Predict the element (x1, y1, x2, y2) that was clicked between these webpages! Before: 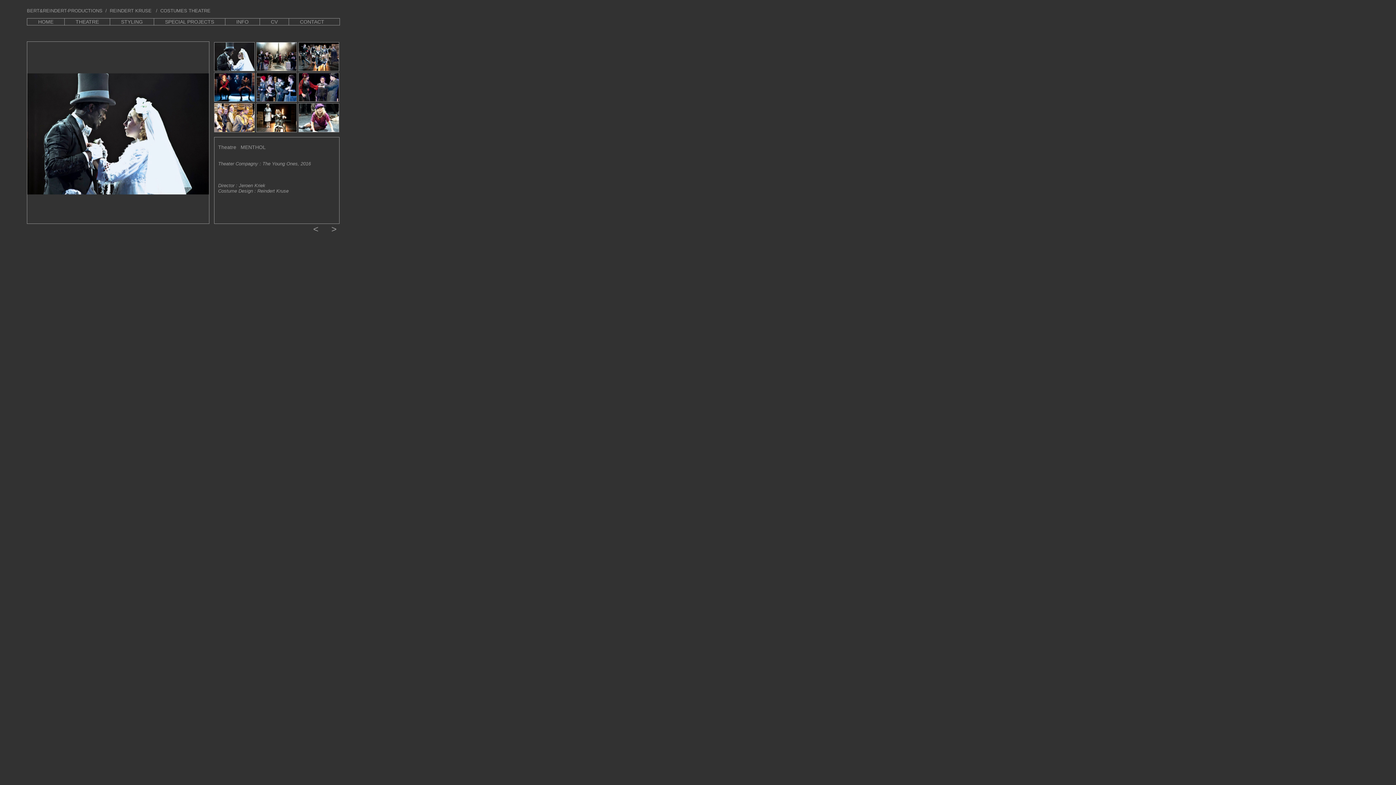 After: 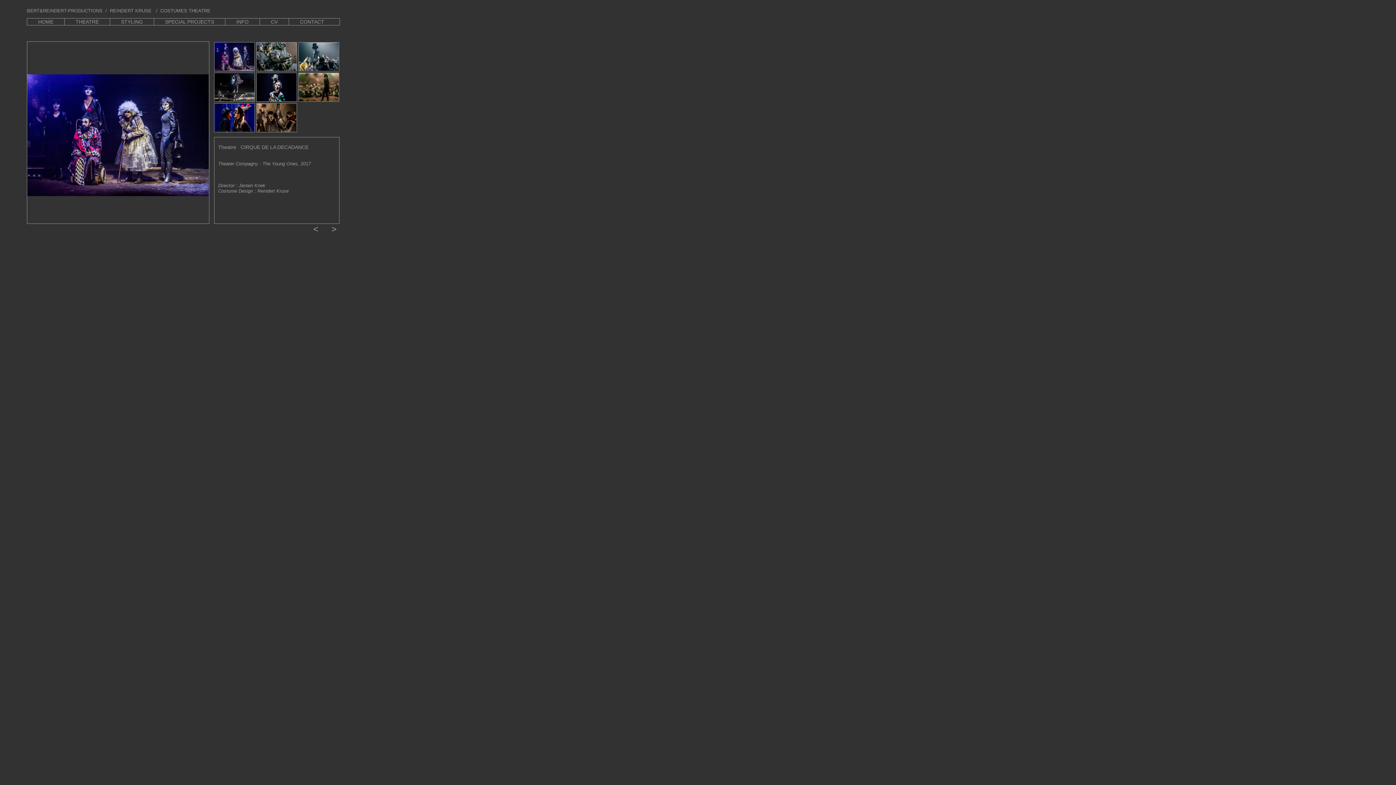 Action: label: < bbox: (313, 224, 318, 234)